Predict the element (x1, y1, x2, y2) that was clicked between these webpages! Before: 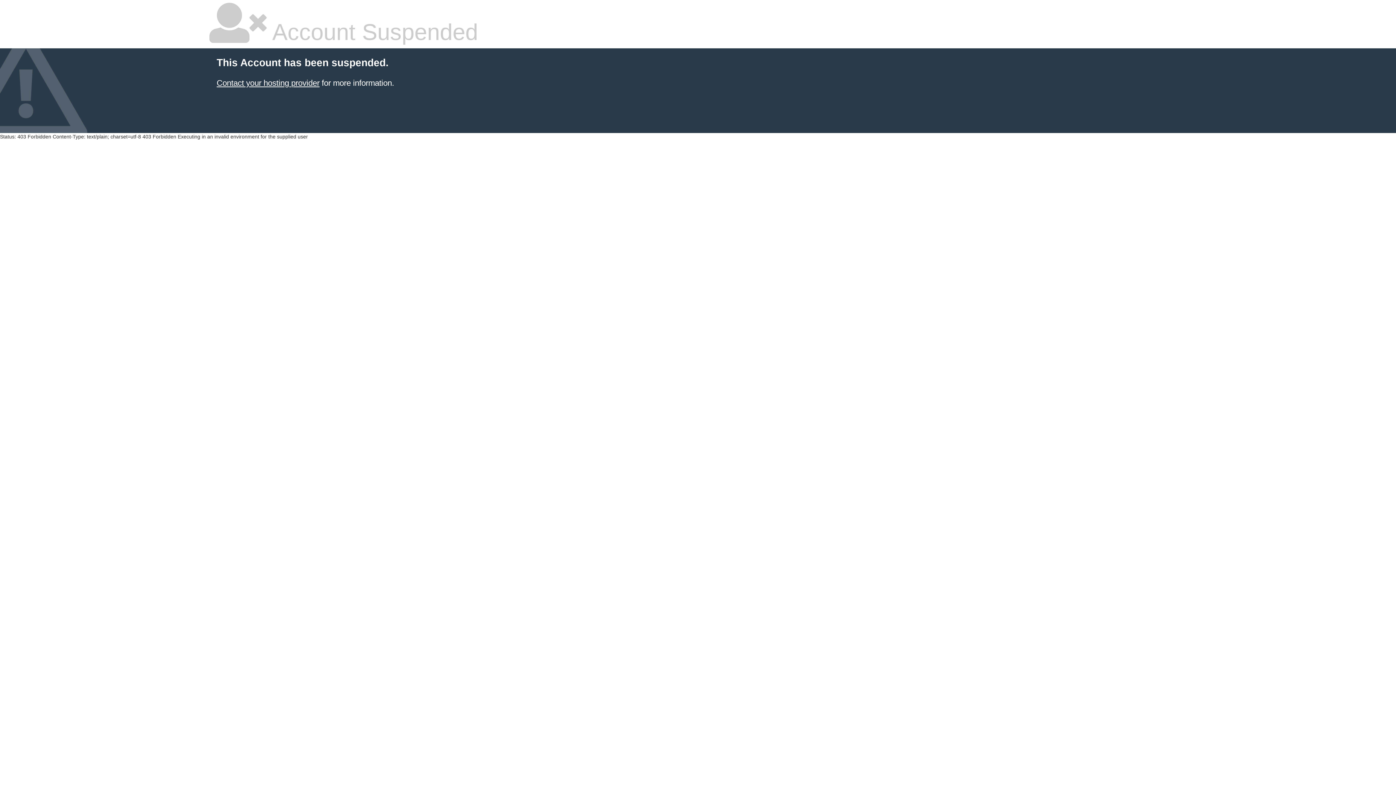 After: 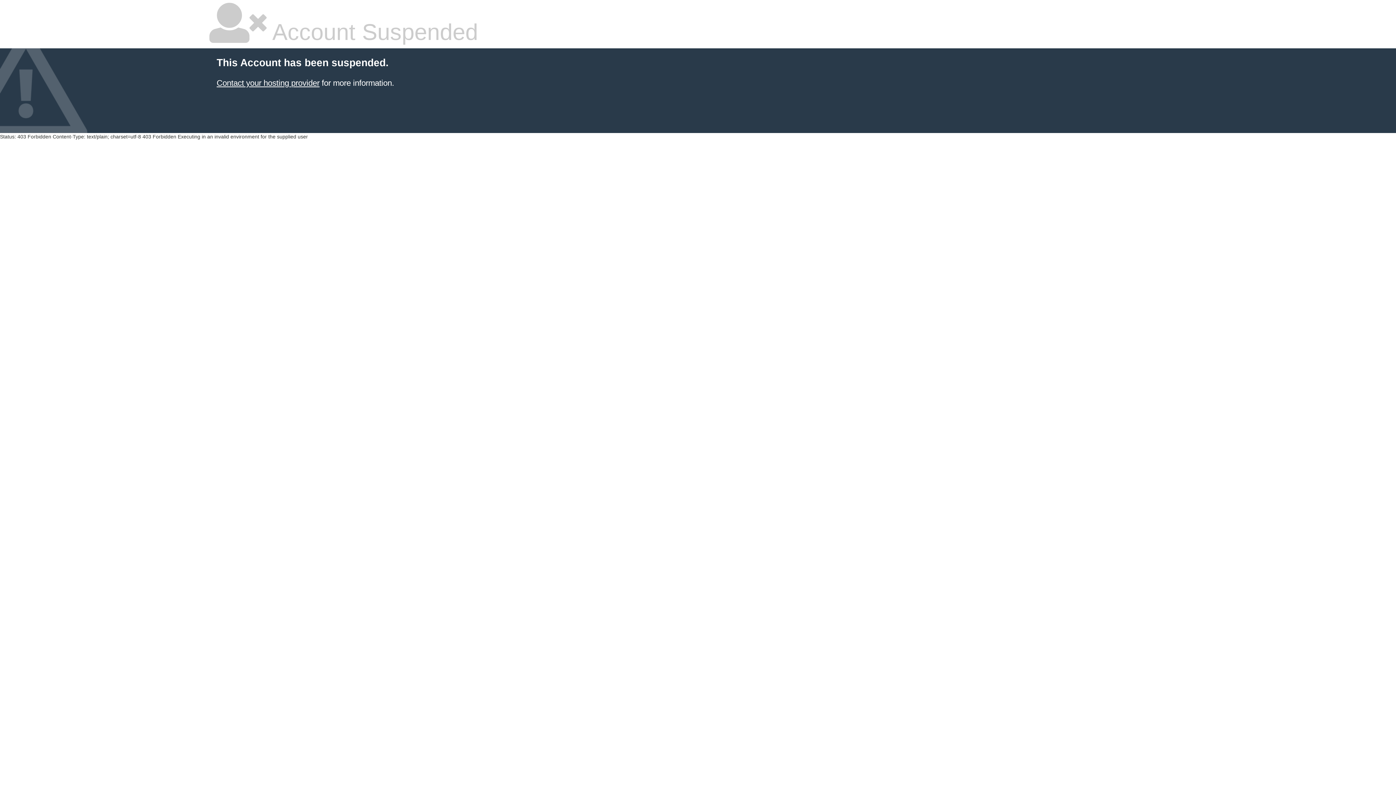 Action: label: Contact your hosting provider bbox: (216, 78, 319, 87)